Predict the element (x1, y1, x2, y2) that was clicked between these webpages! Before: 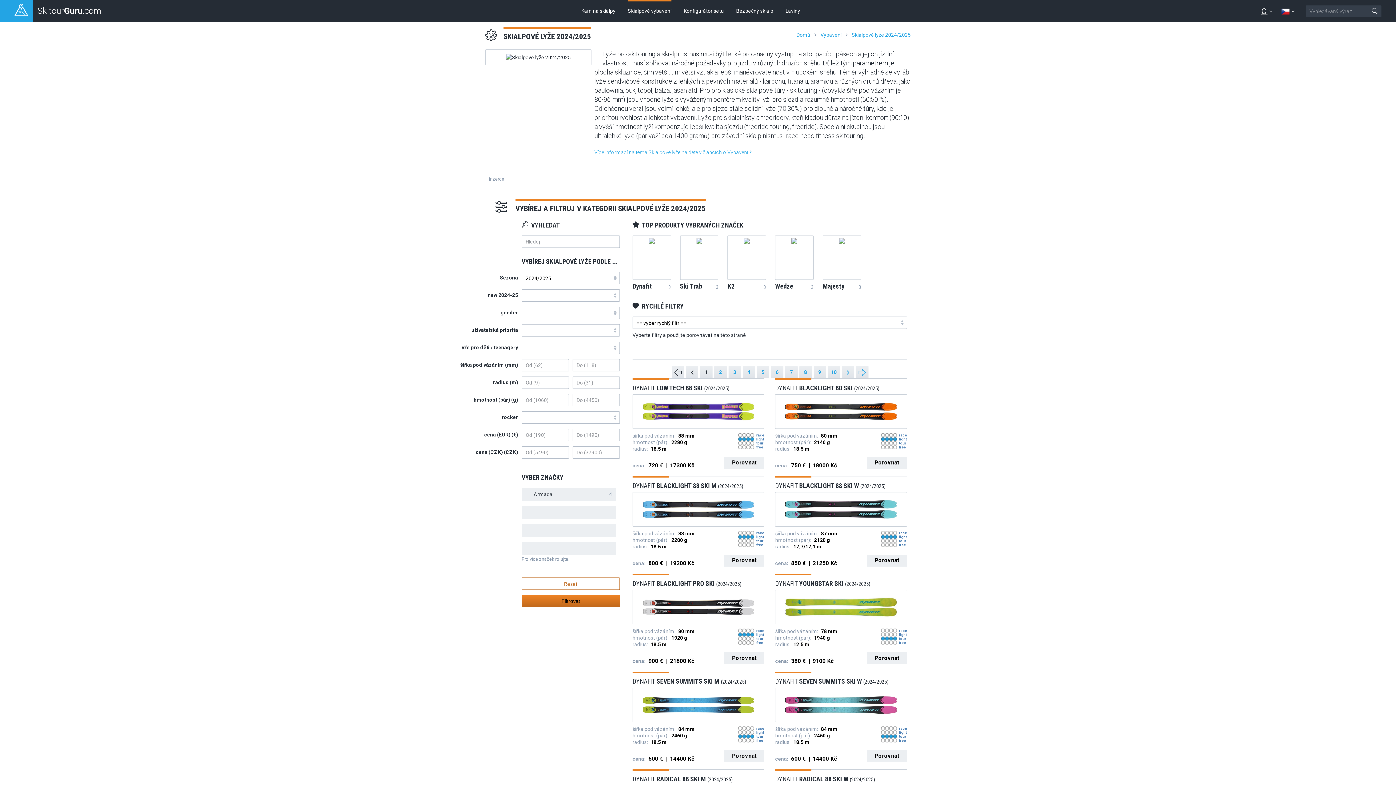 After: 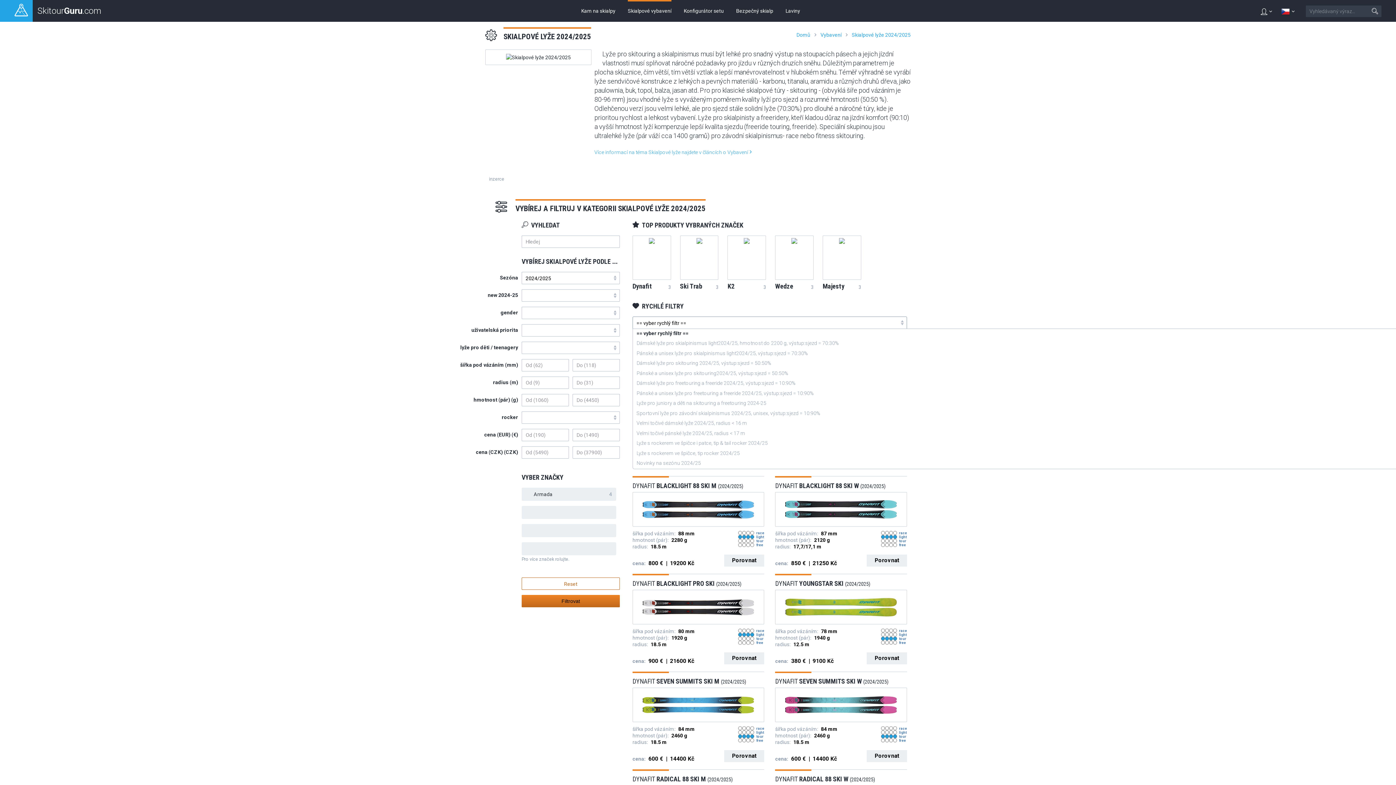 Action: bbox: (632, 316, 907, 329) label: == vyber rychlý filtr ==